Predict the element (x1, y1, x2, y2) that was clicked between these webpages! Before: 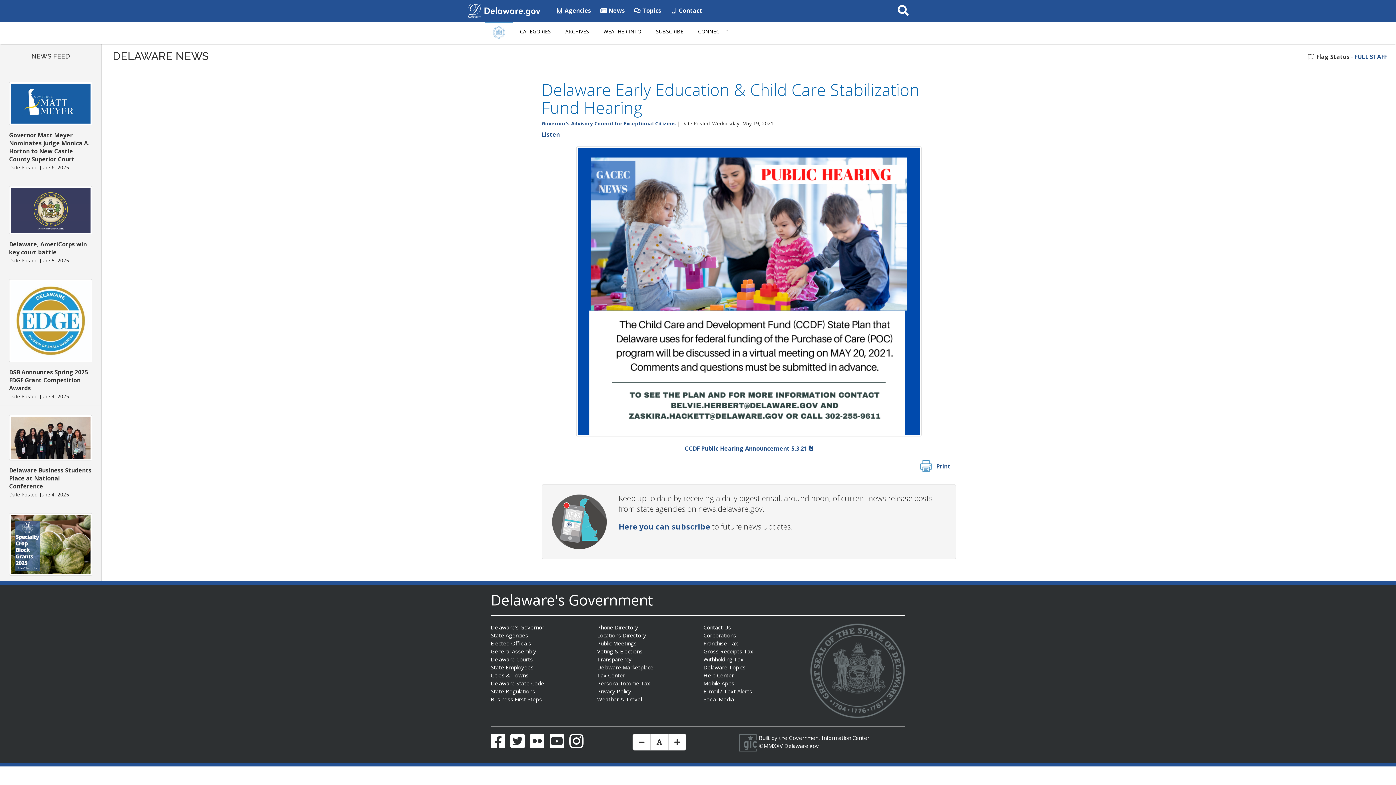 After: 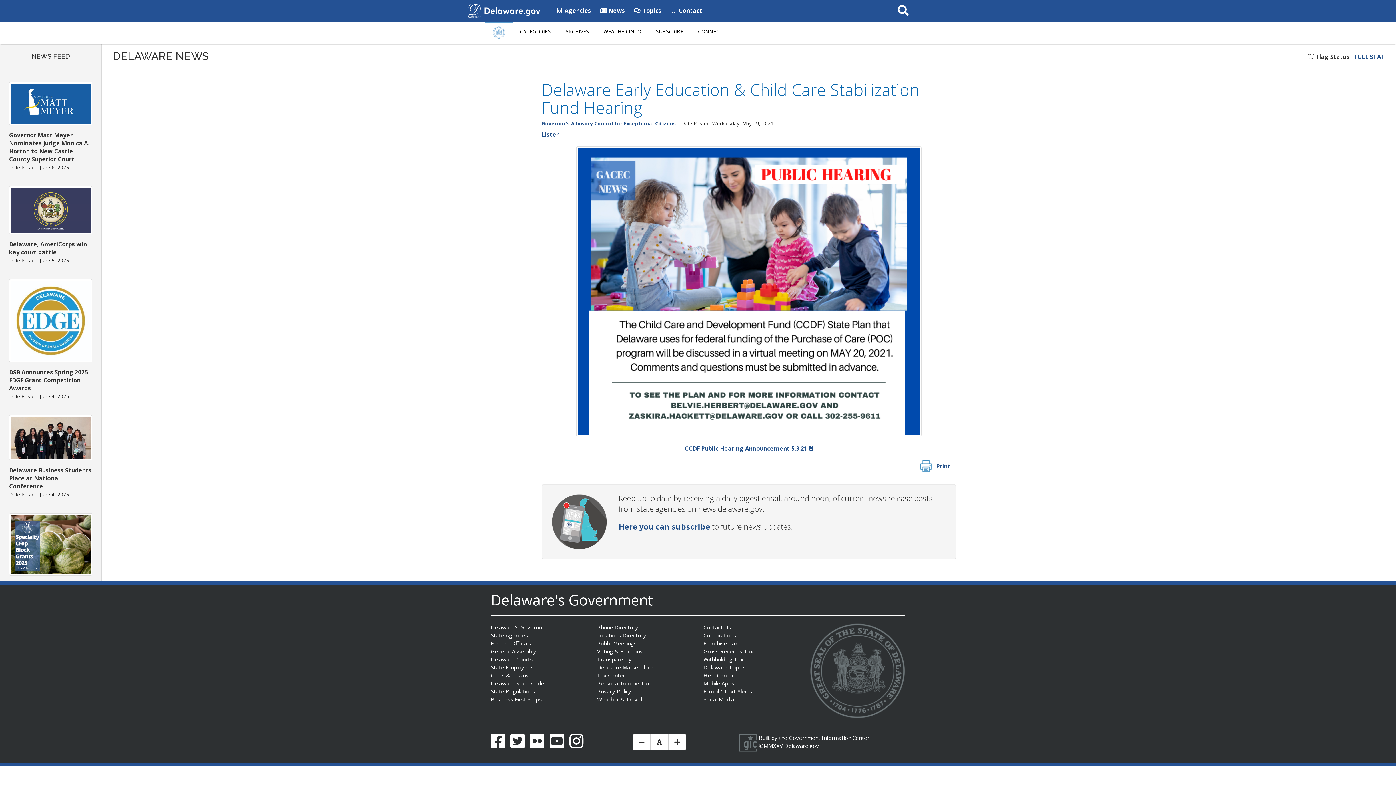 Action: label: Tax Center bbox: (597, 671, 625, 679)